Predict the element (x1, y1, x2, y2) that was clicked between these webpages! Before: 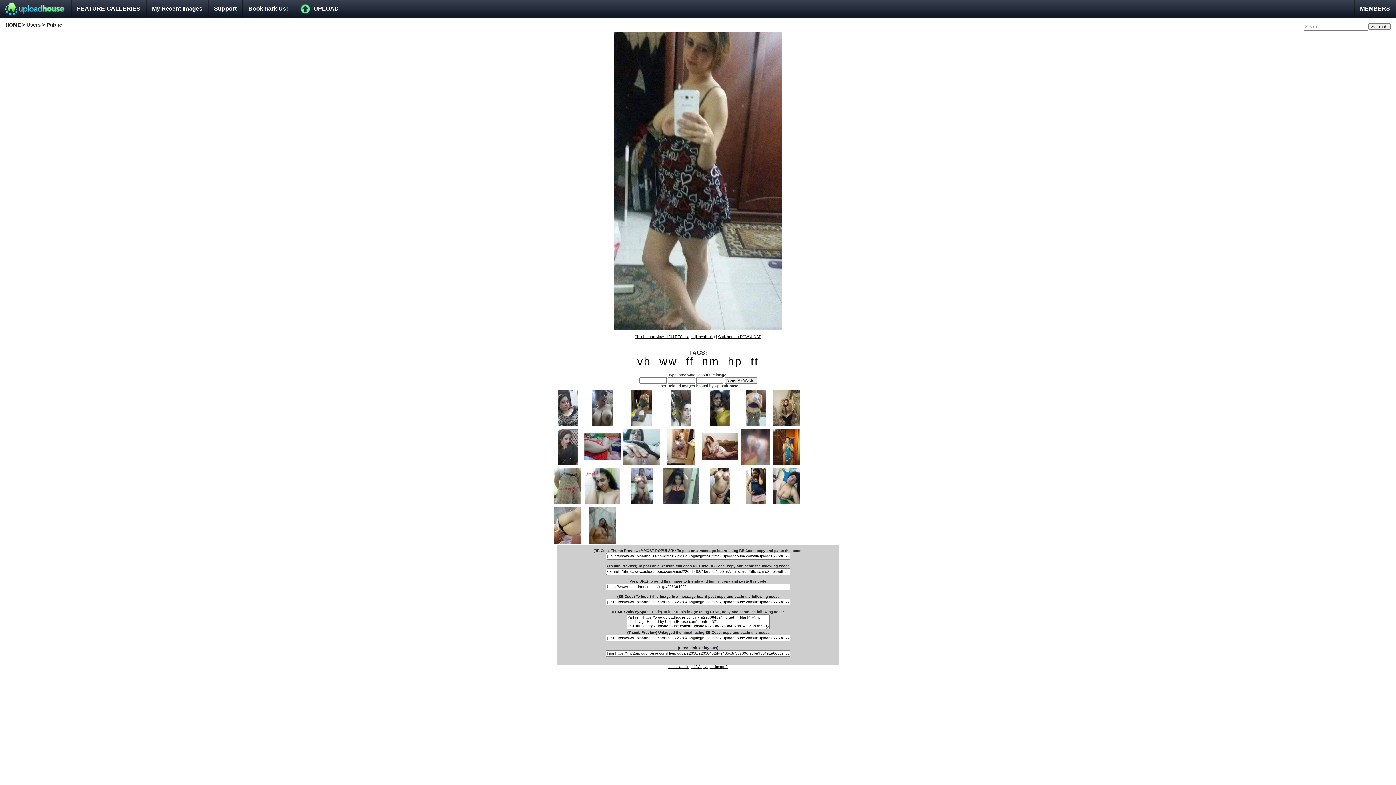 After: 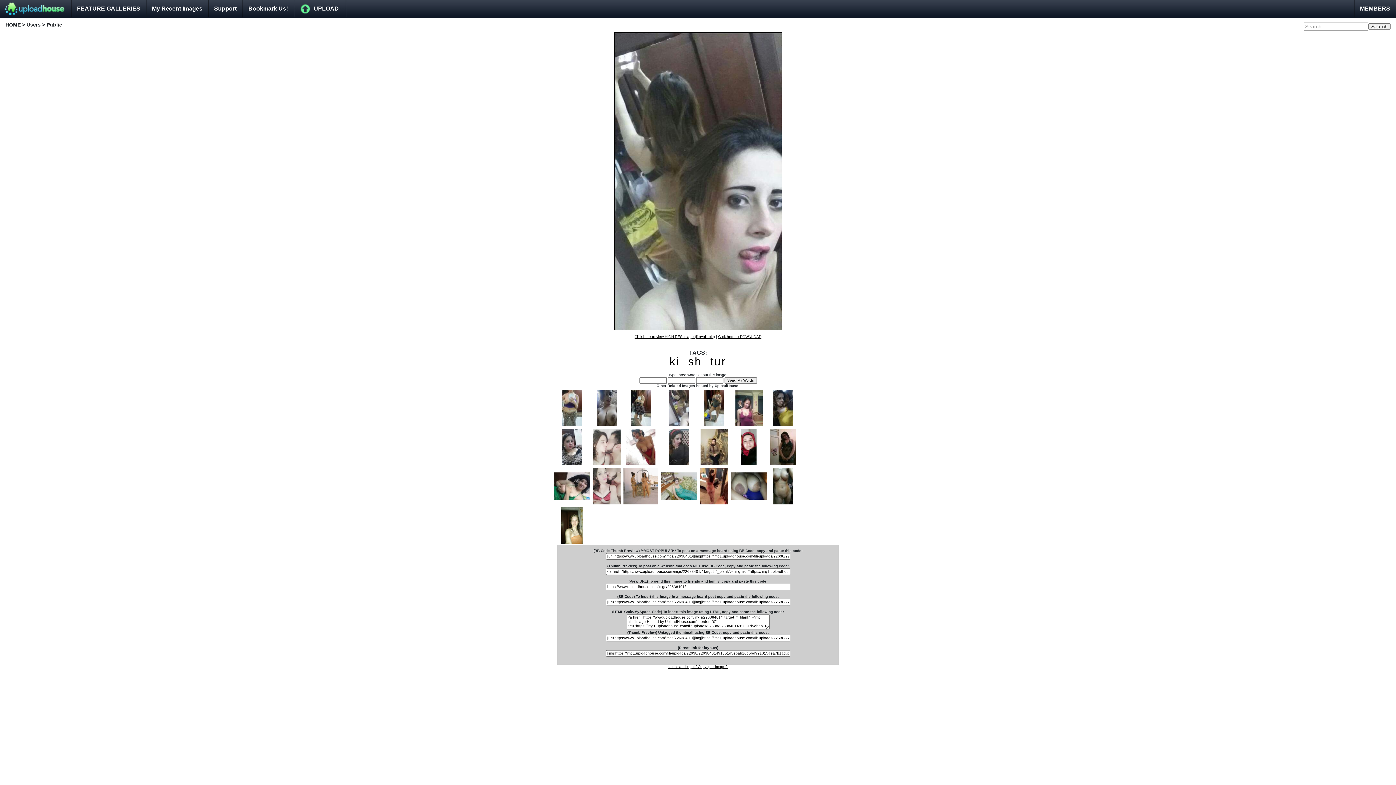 Action: bbox: (670, 405, 691, 409)